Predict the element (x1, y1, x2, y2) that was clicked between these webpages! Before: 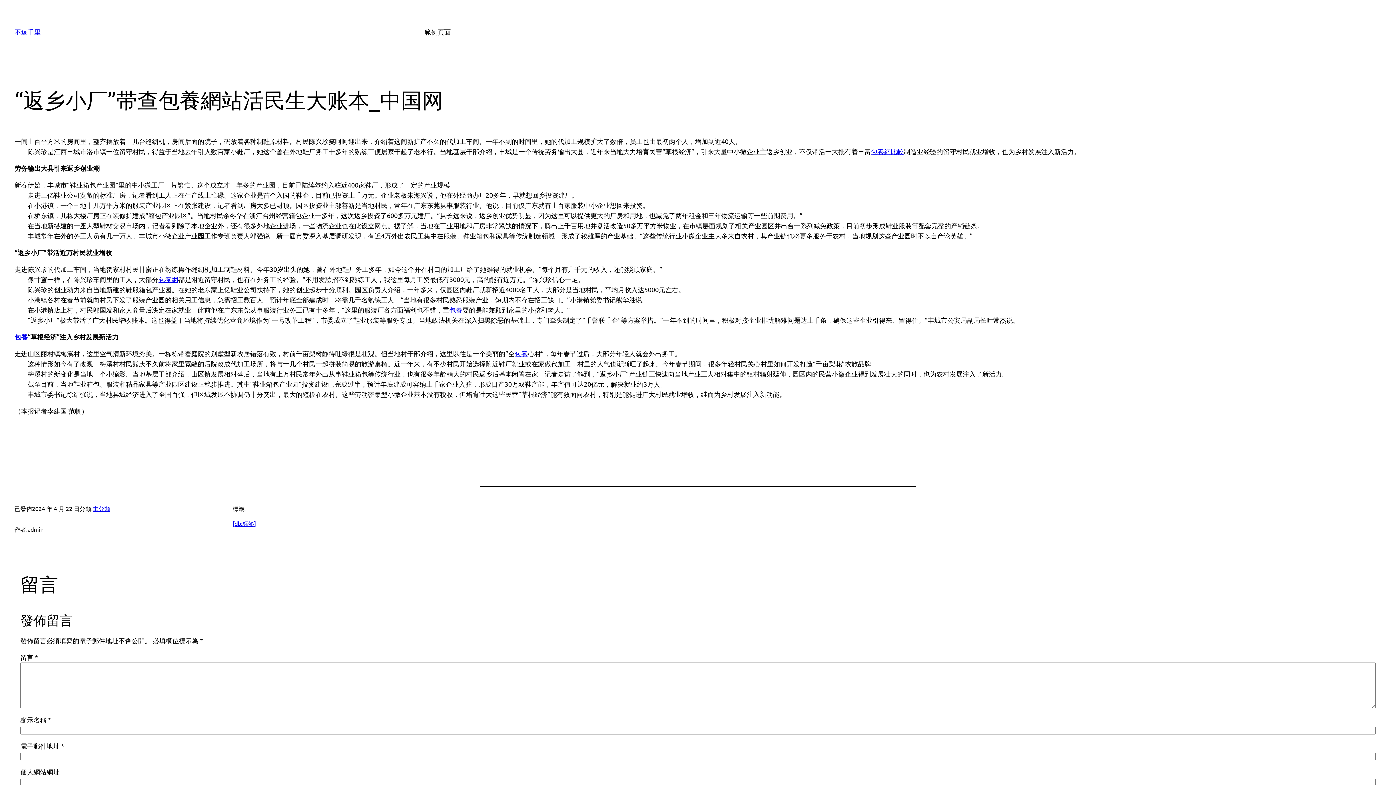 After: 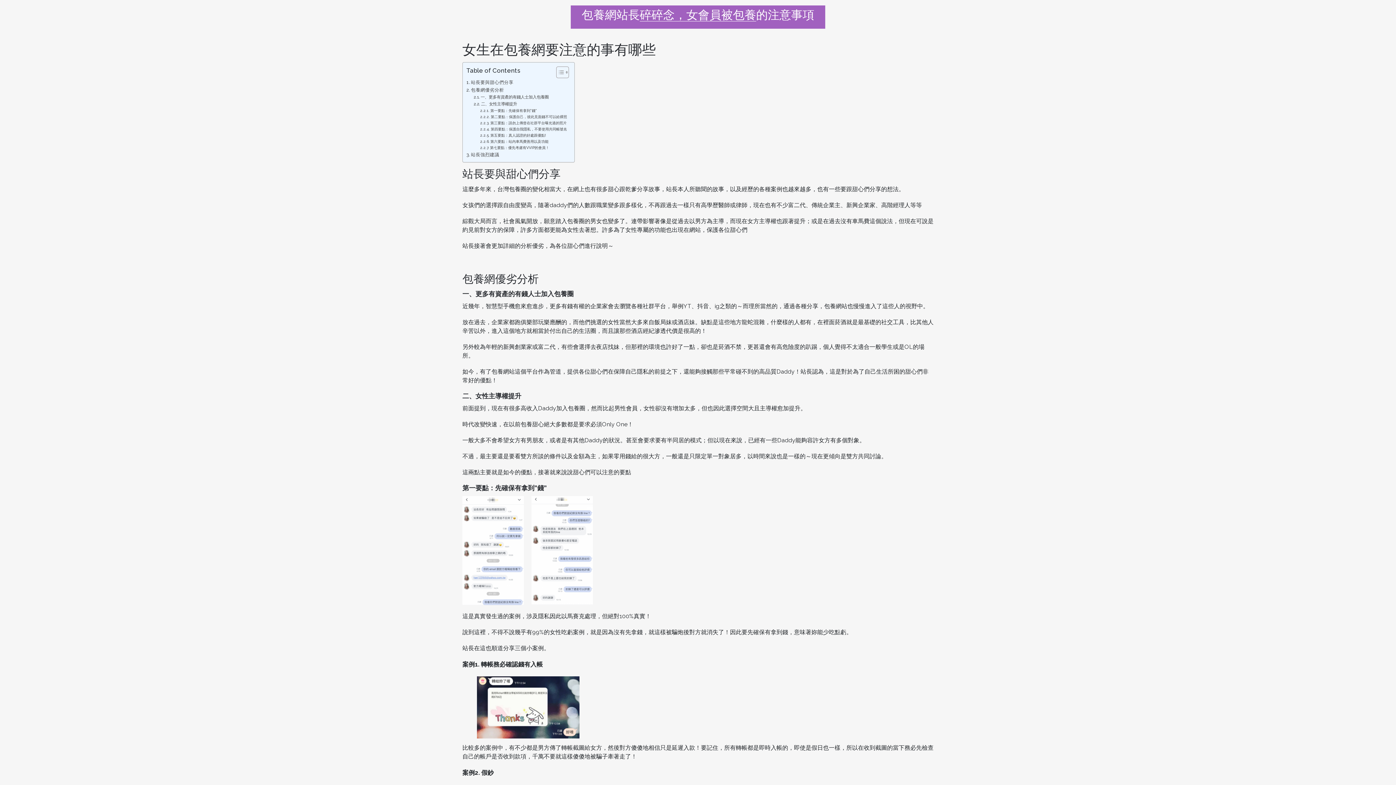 Action: label: 包養 bbox: (449, 306, 462, 313)